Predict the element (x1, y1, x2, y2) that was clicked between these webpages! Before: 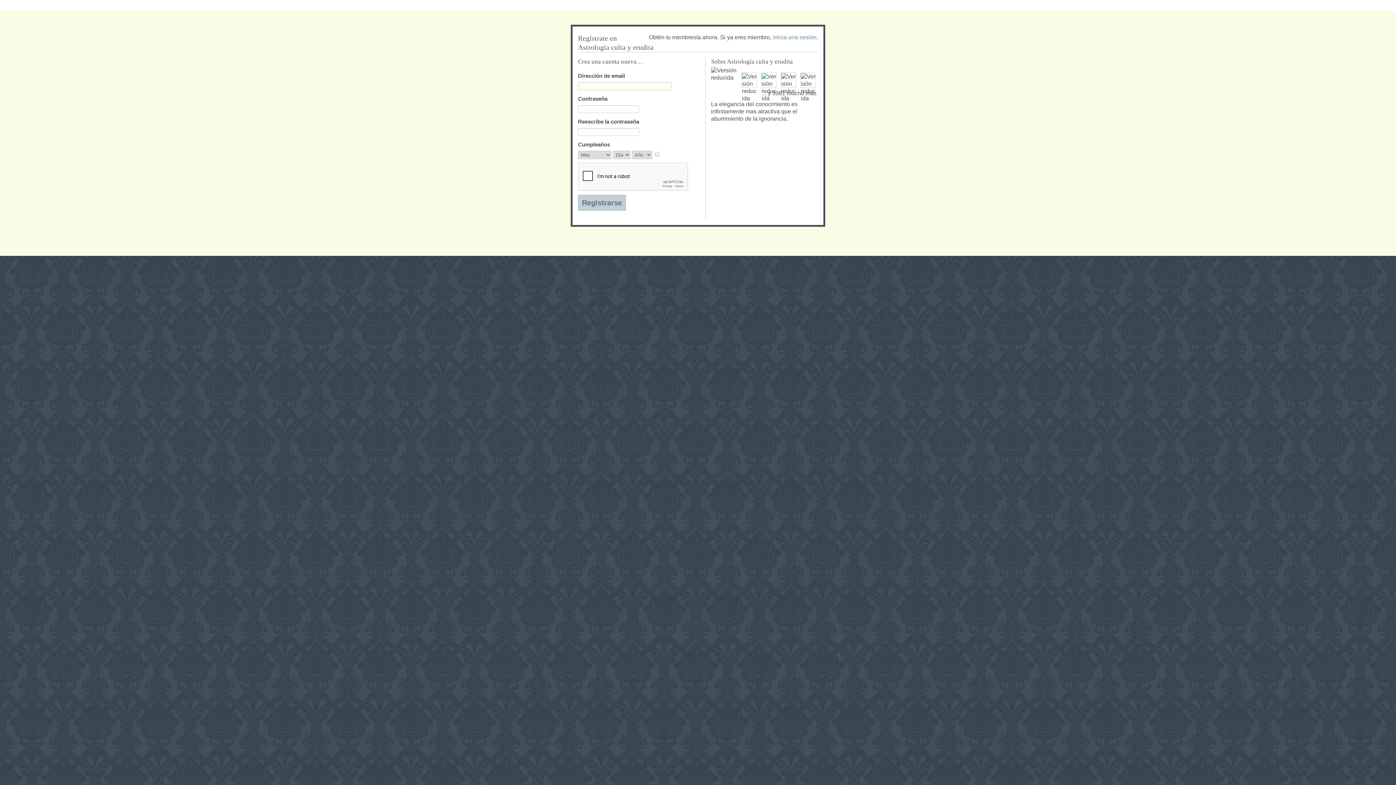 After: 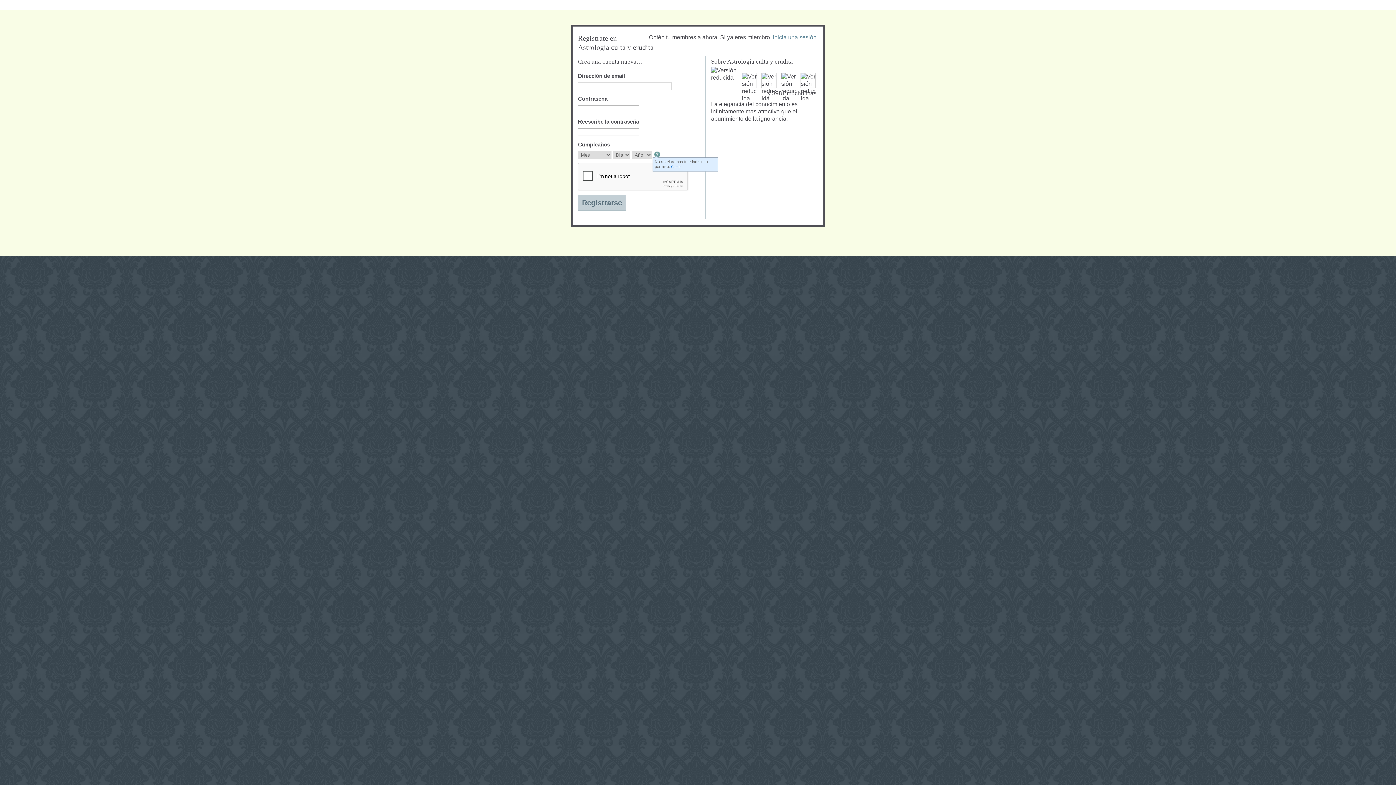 Action: bbox: (654, 151, 661, 158)